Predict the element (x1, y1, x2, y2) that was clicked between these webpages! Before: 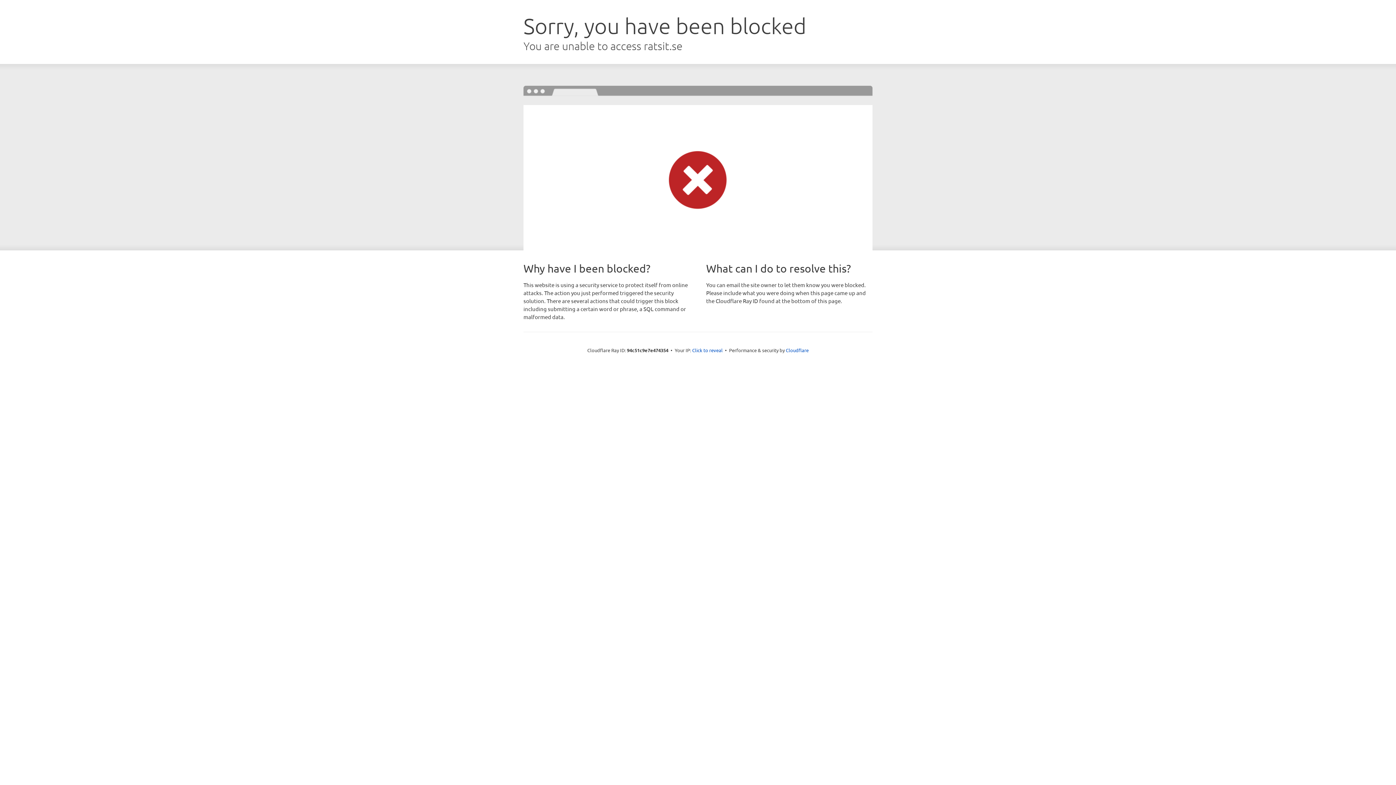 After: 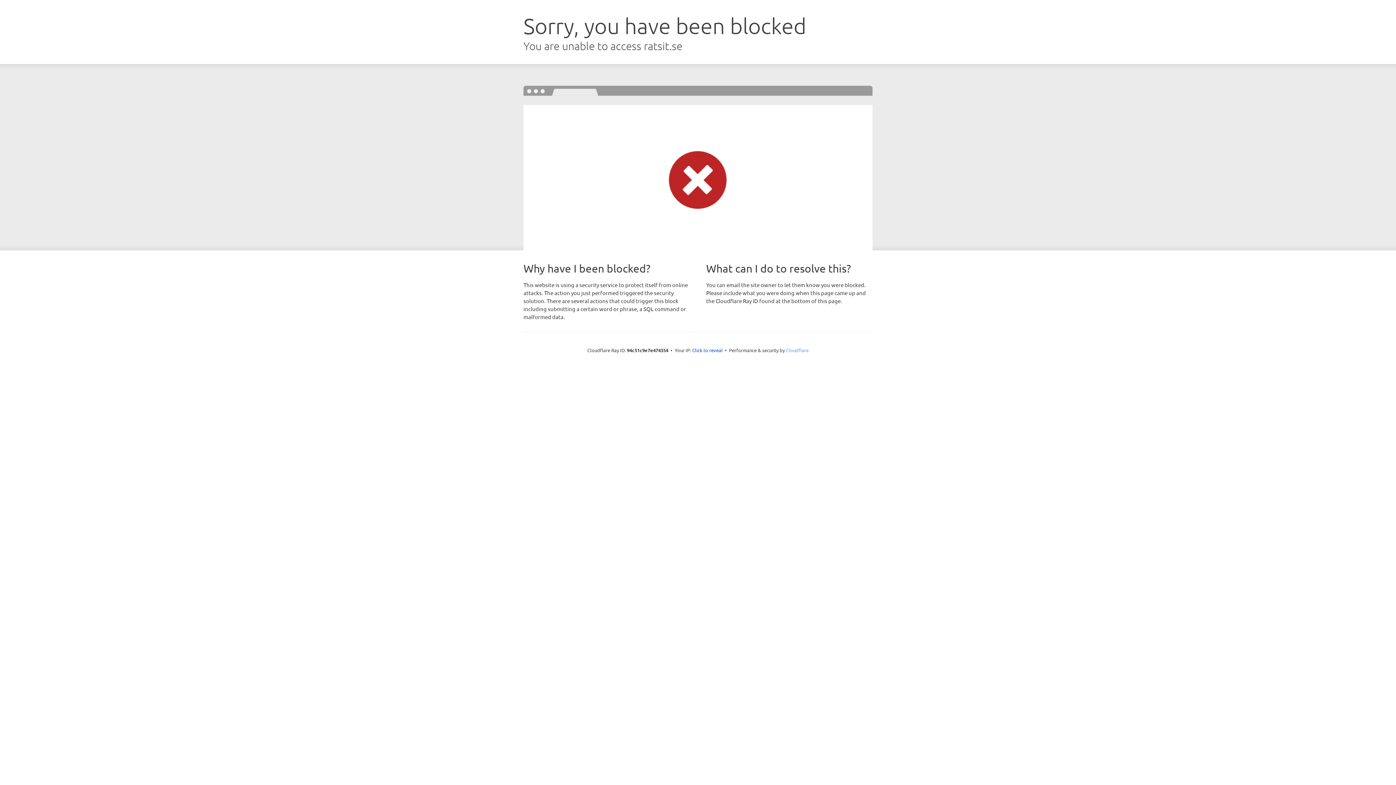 Action: label: Cloudflare bbox: (786, 347, 808, 353)